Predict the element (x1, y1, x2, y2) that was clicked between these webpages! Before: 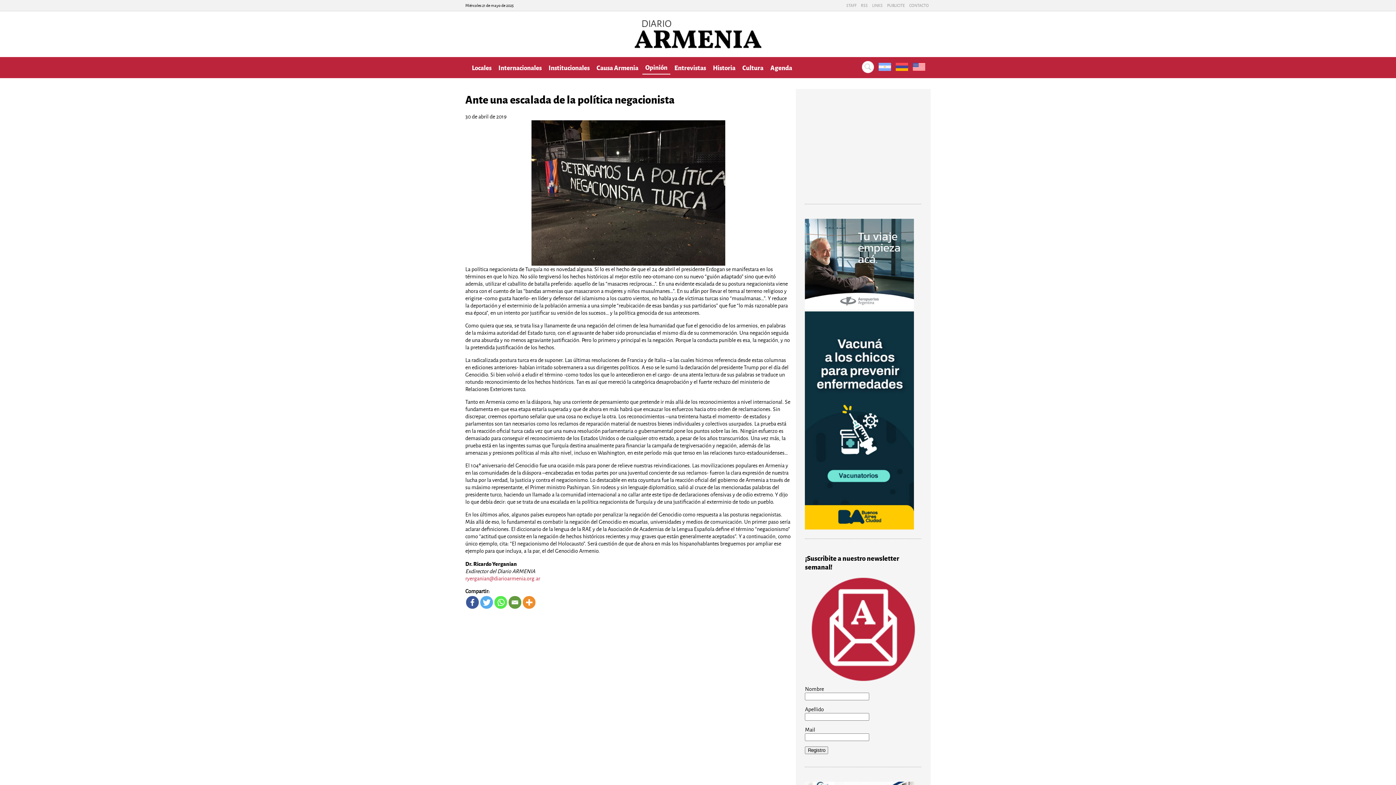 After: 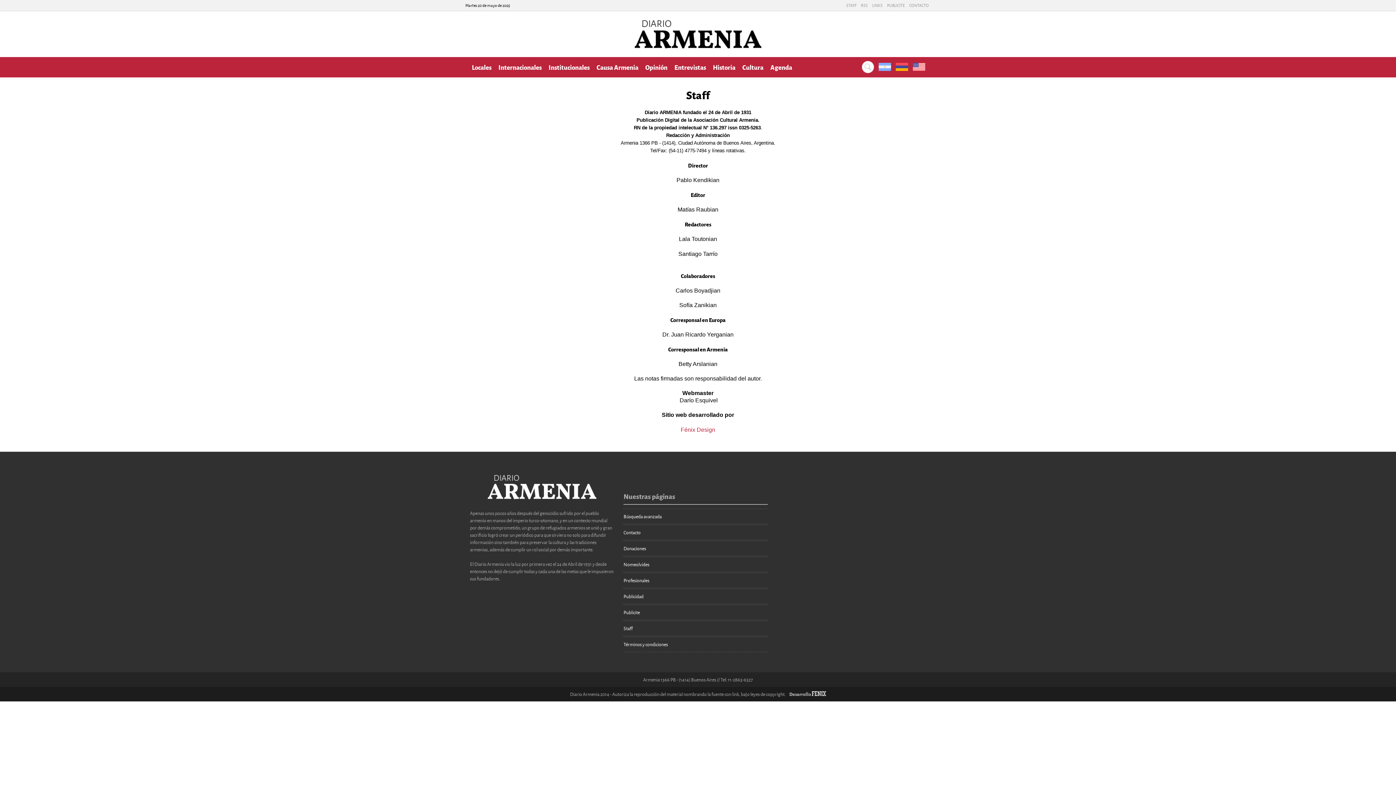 Action: label: STAFF bbox: (844, 0, 858, 10)